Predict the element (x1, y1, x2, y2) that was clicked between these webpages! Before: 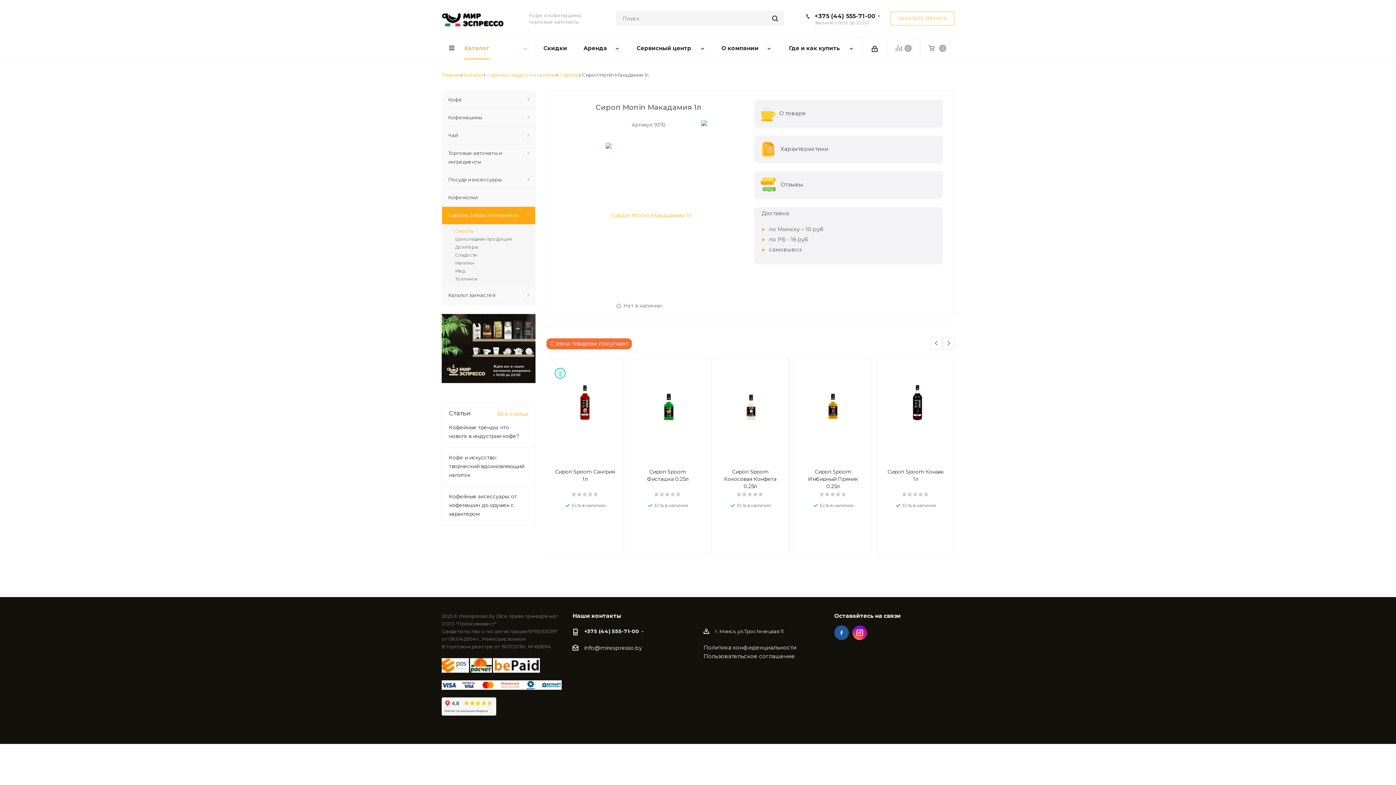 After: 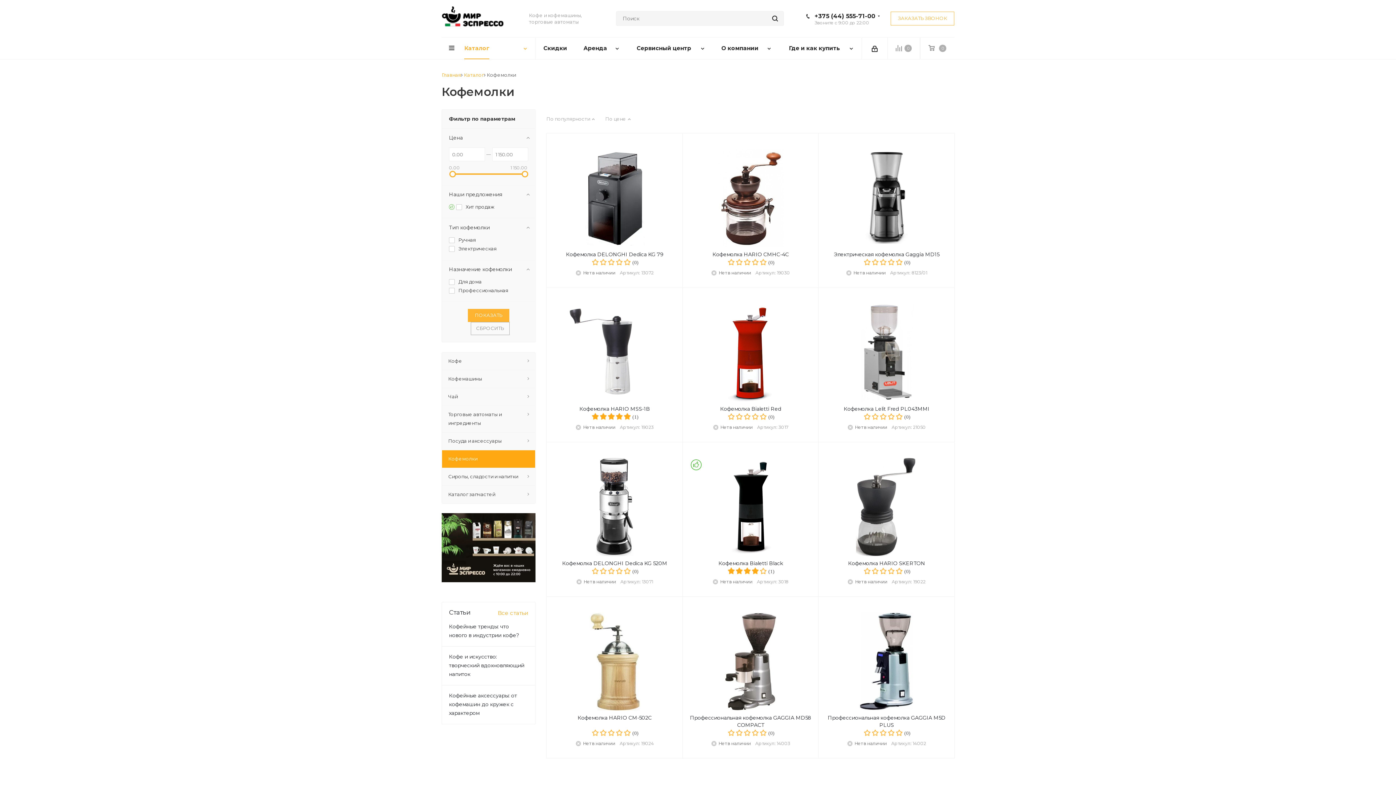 Action: label: Кофемолки bbox: (441, 188, 535, 206)